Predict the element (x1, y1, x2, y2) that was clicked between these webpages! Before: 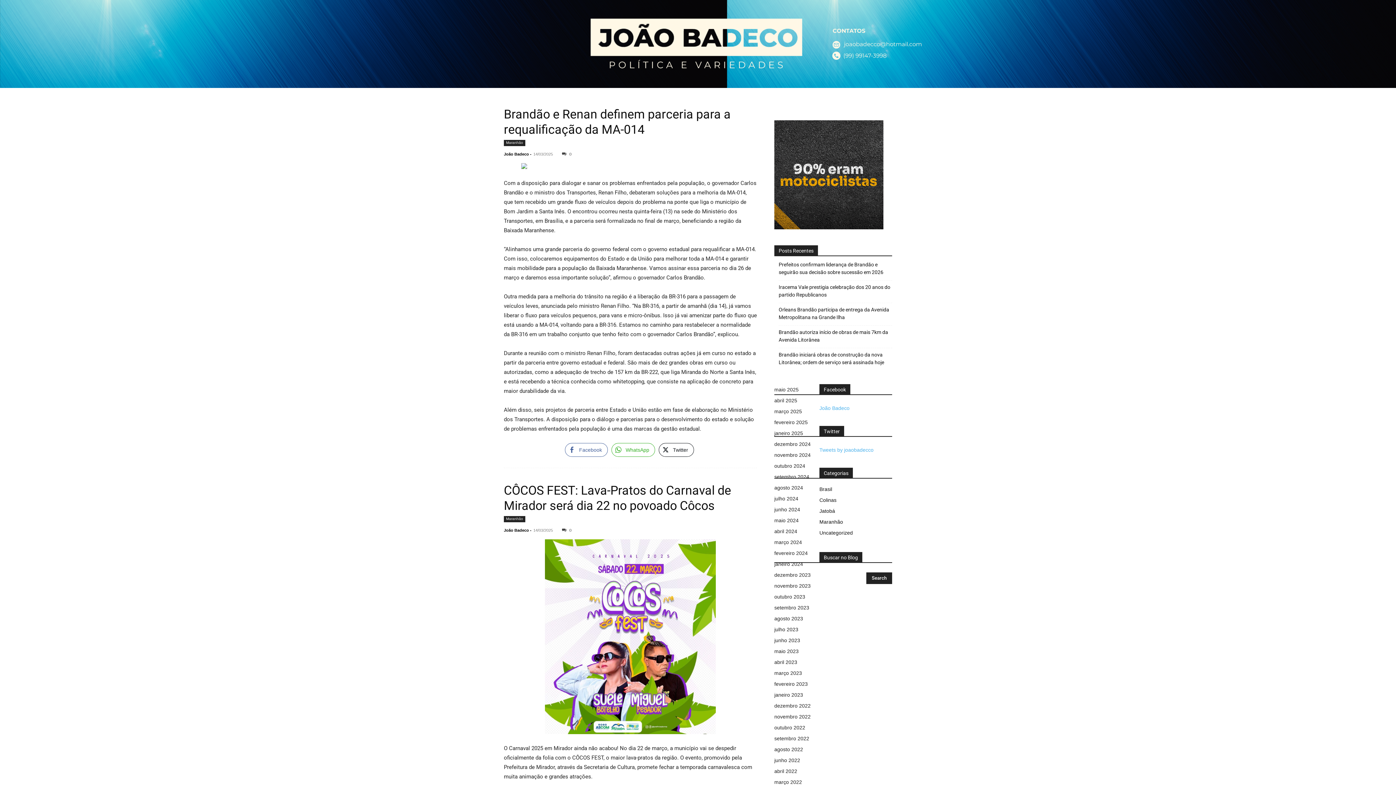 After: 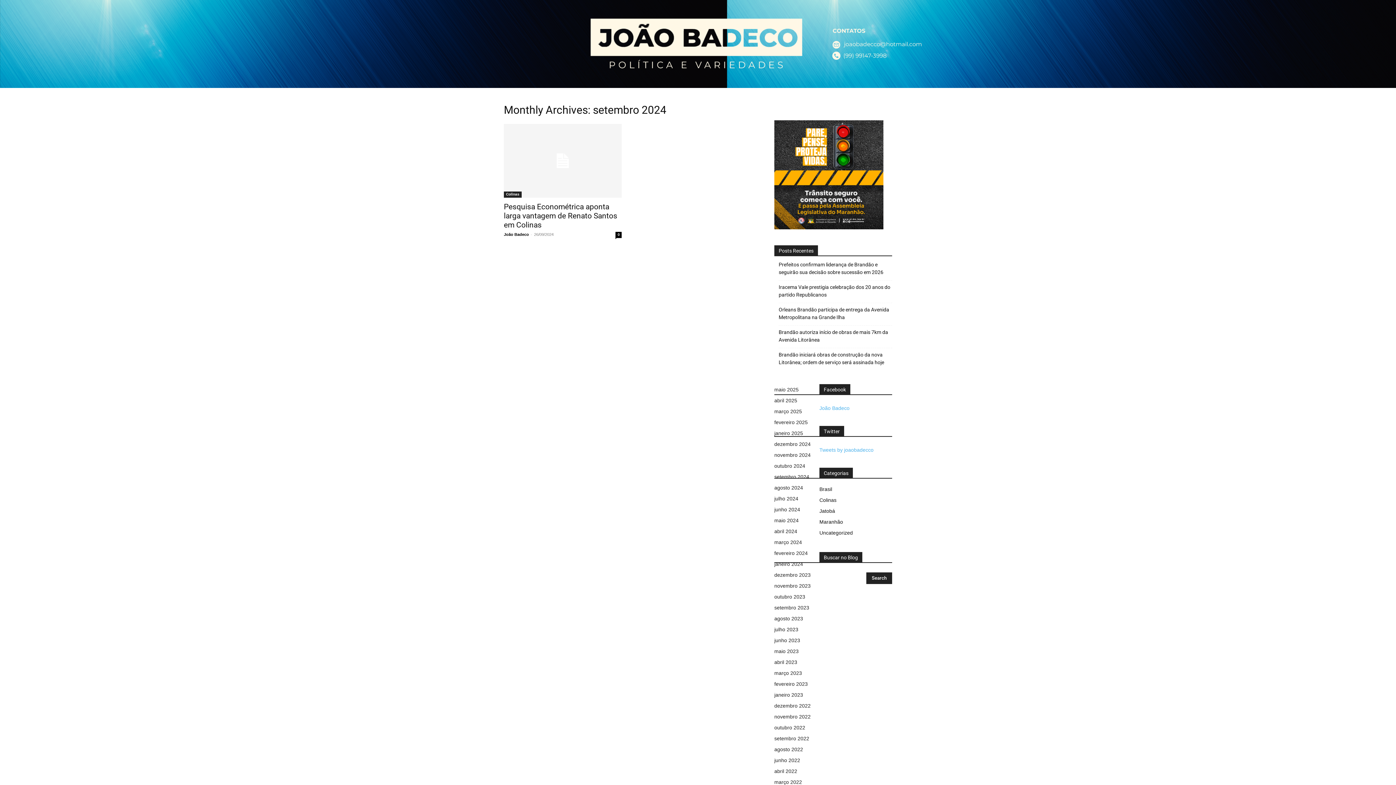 Action: bbox: (774, 474, 809, 480) label: setembro 2024